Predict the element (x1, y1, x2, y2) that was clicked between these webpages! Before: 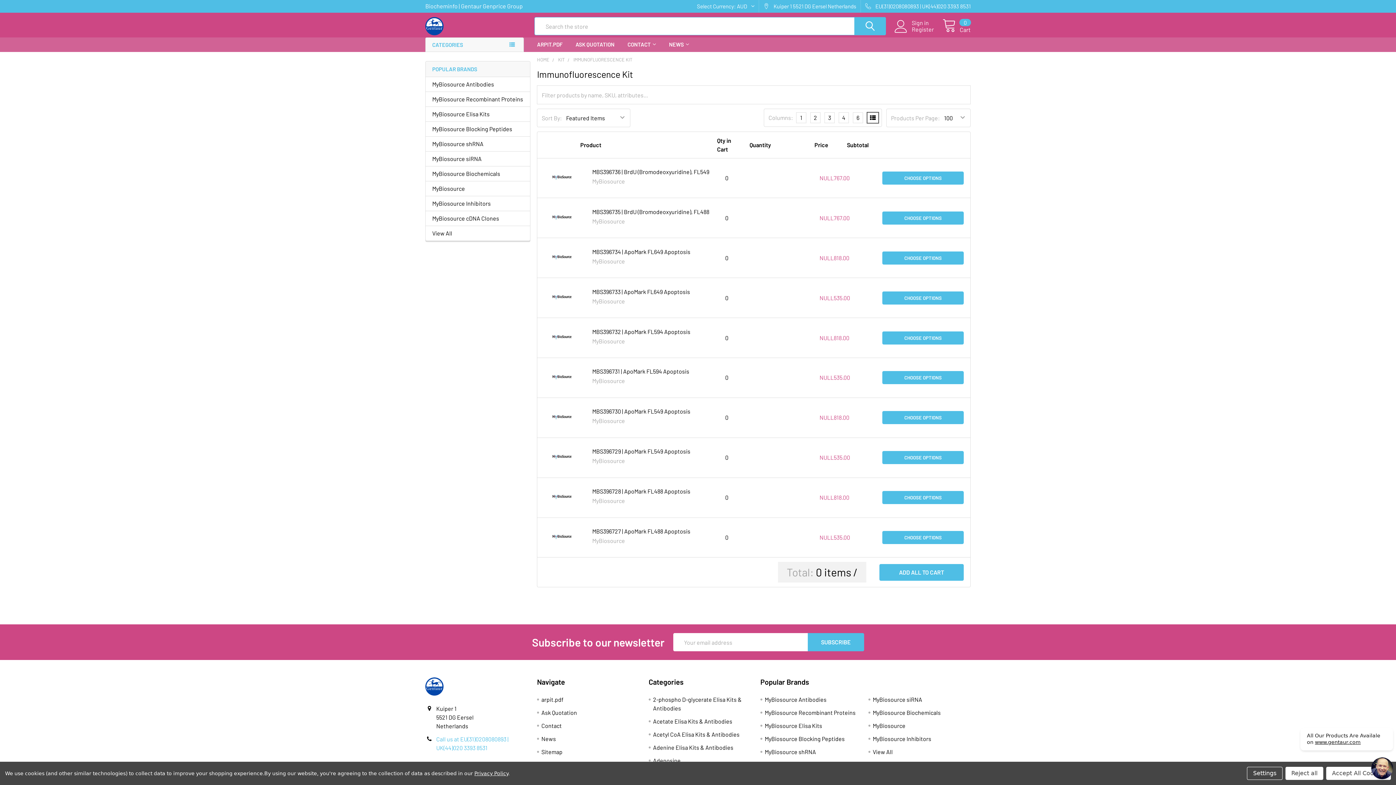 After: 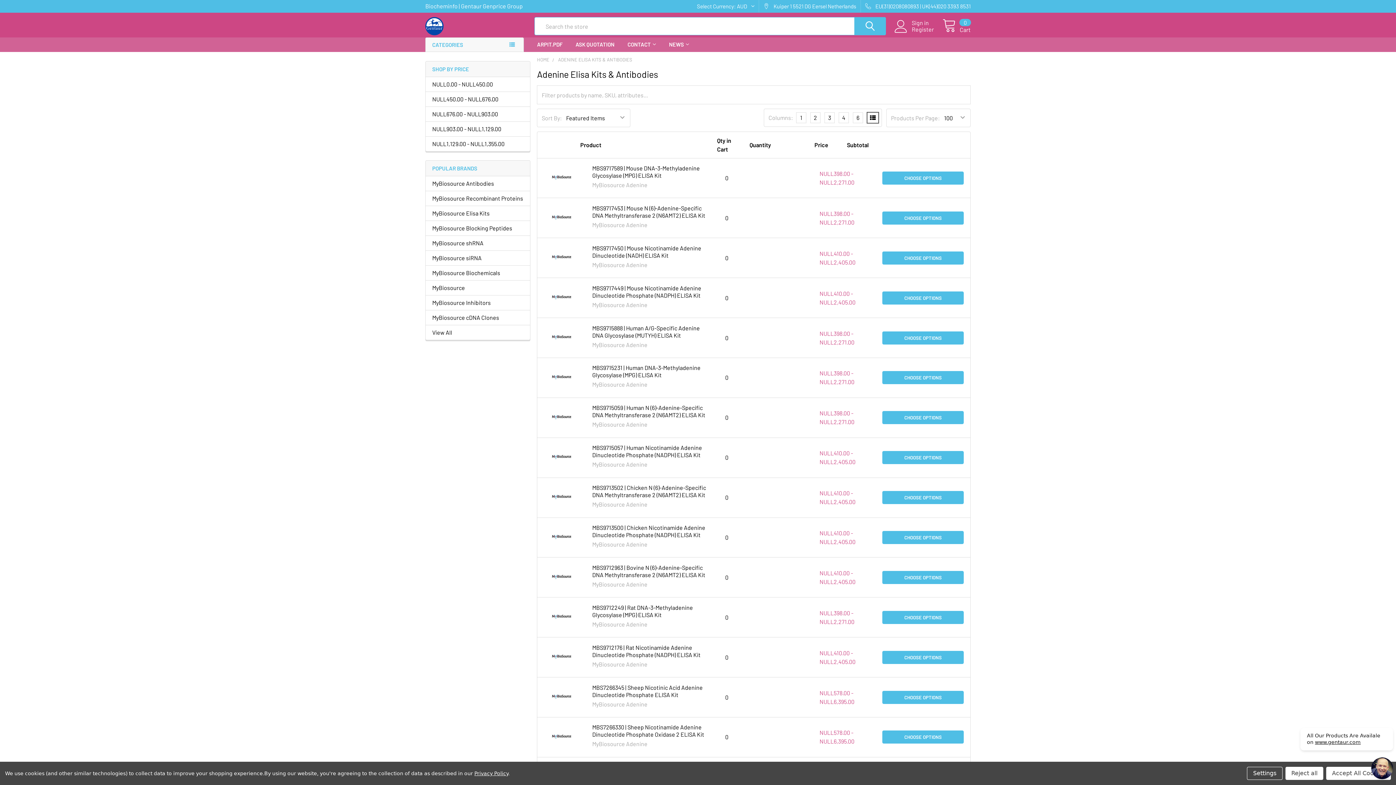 Action: bbox: (653, 744, 733, 751) label: Adenine Elisa Kits & Antibodies